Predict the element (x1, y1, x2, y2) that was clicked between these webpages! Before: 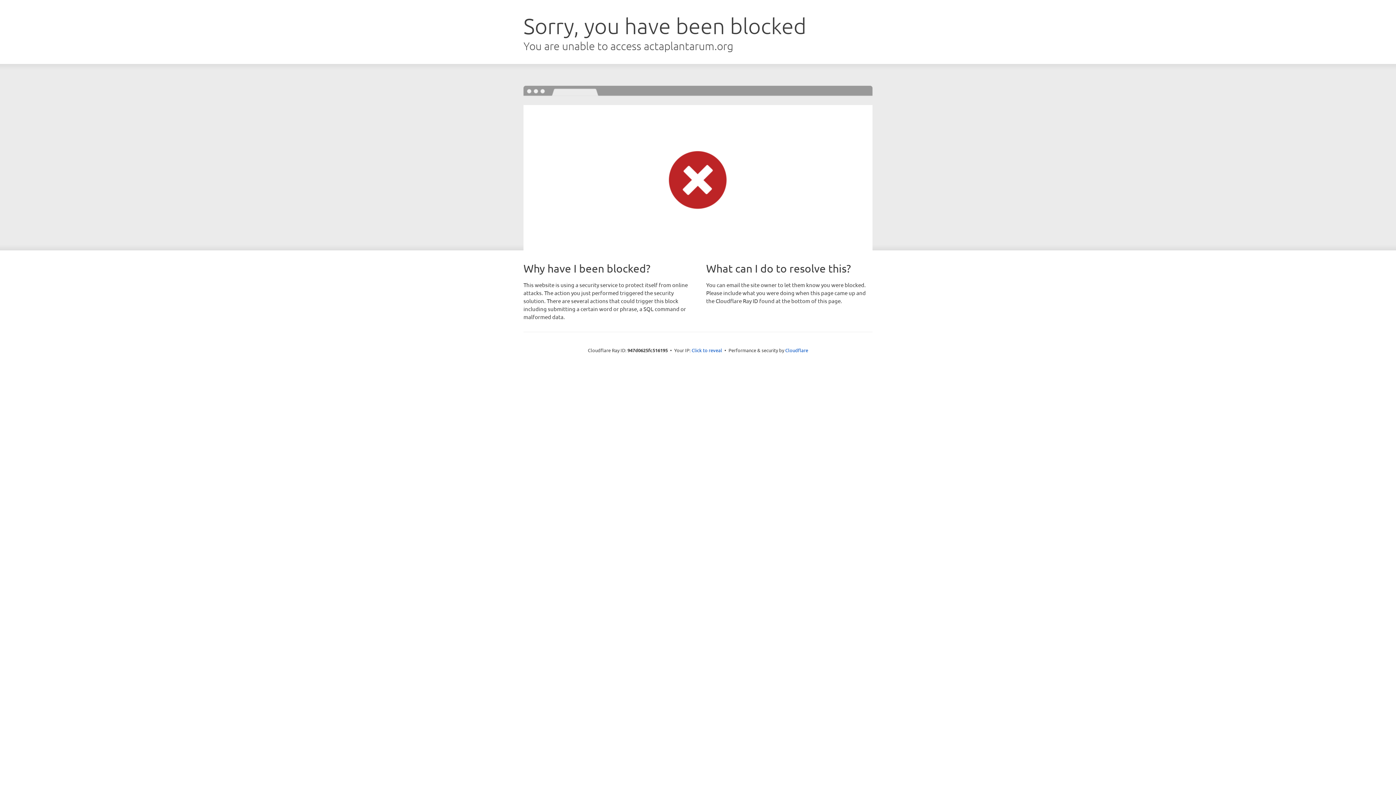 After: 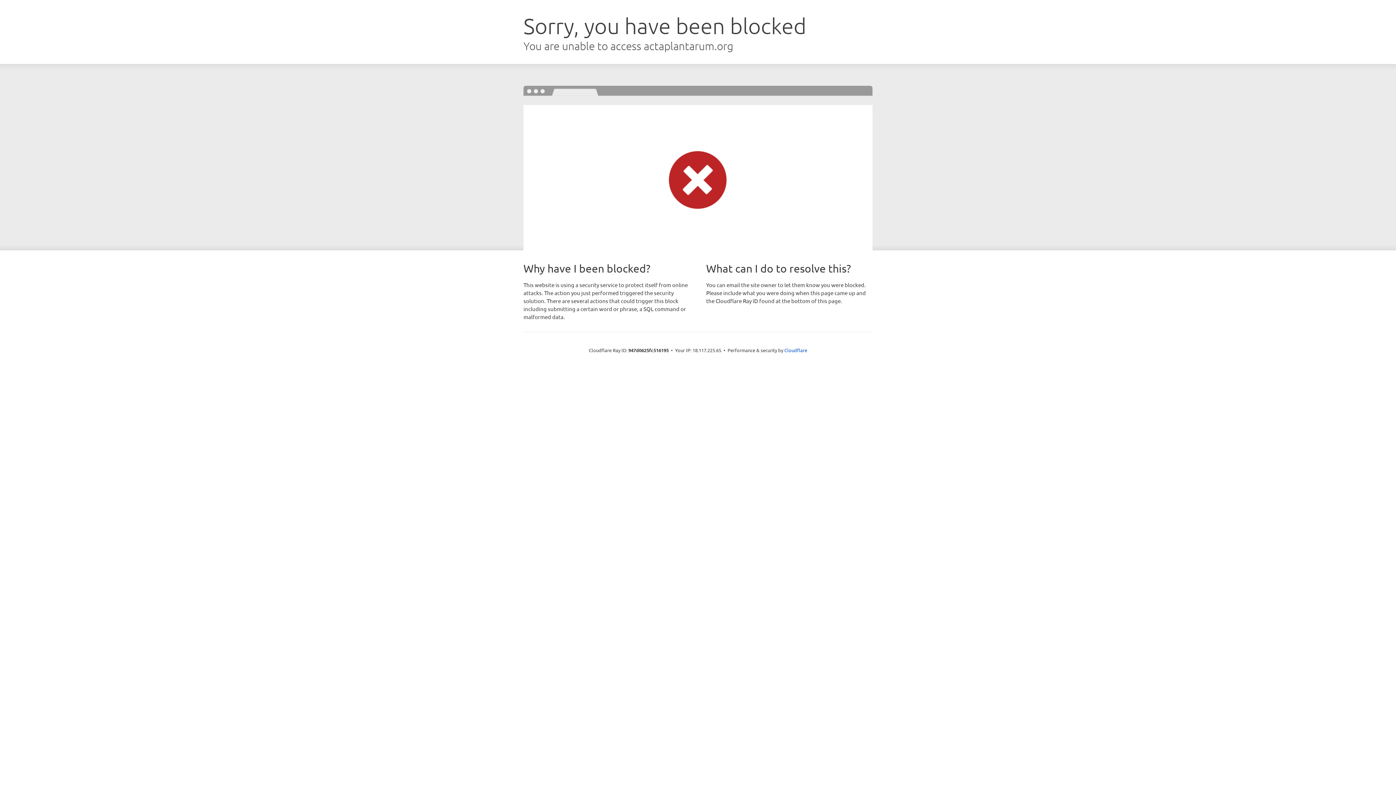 Action: label: Click to reveal bbox: (691, 346, 722, 353)